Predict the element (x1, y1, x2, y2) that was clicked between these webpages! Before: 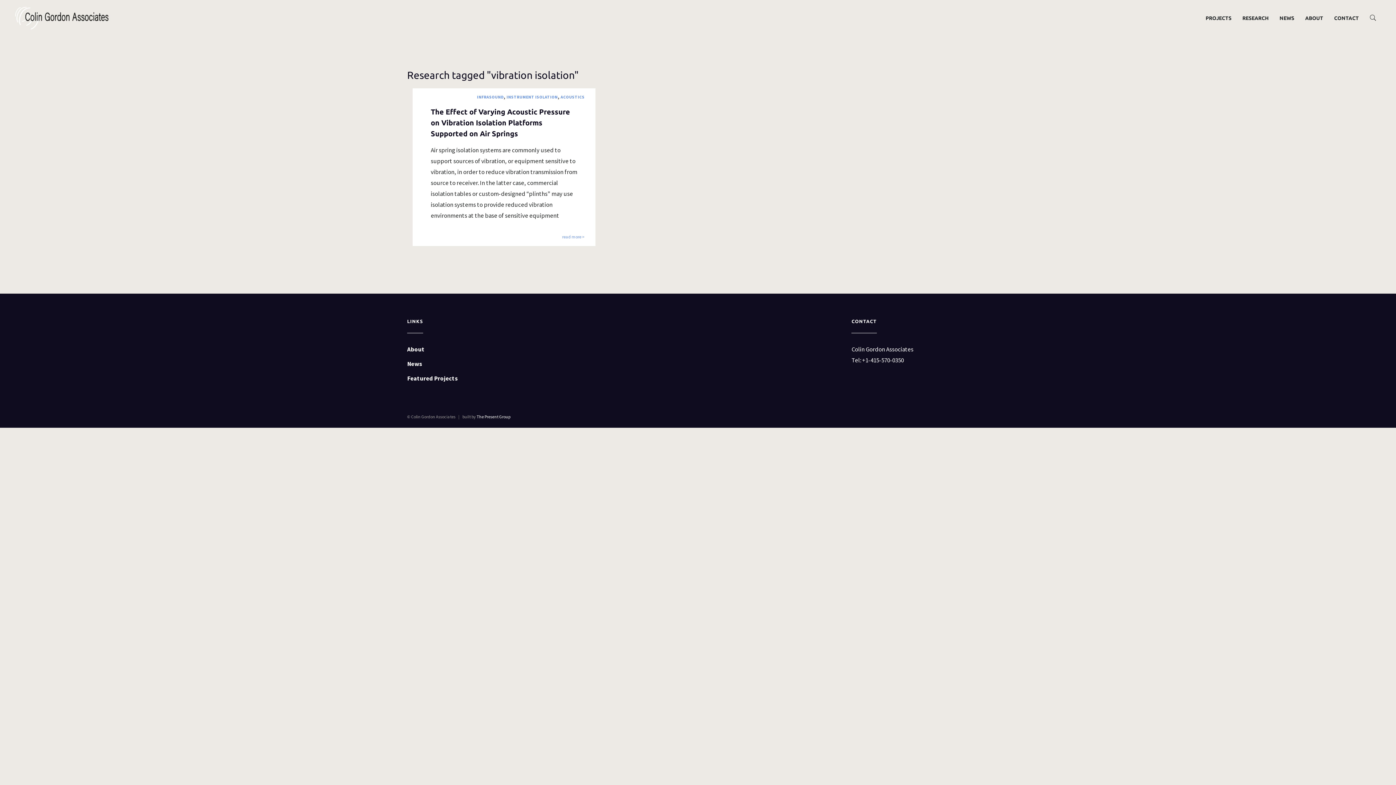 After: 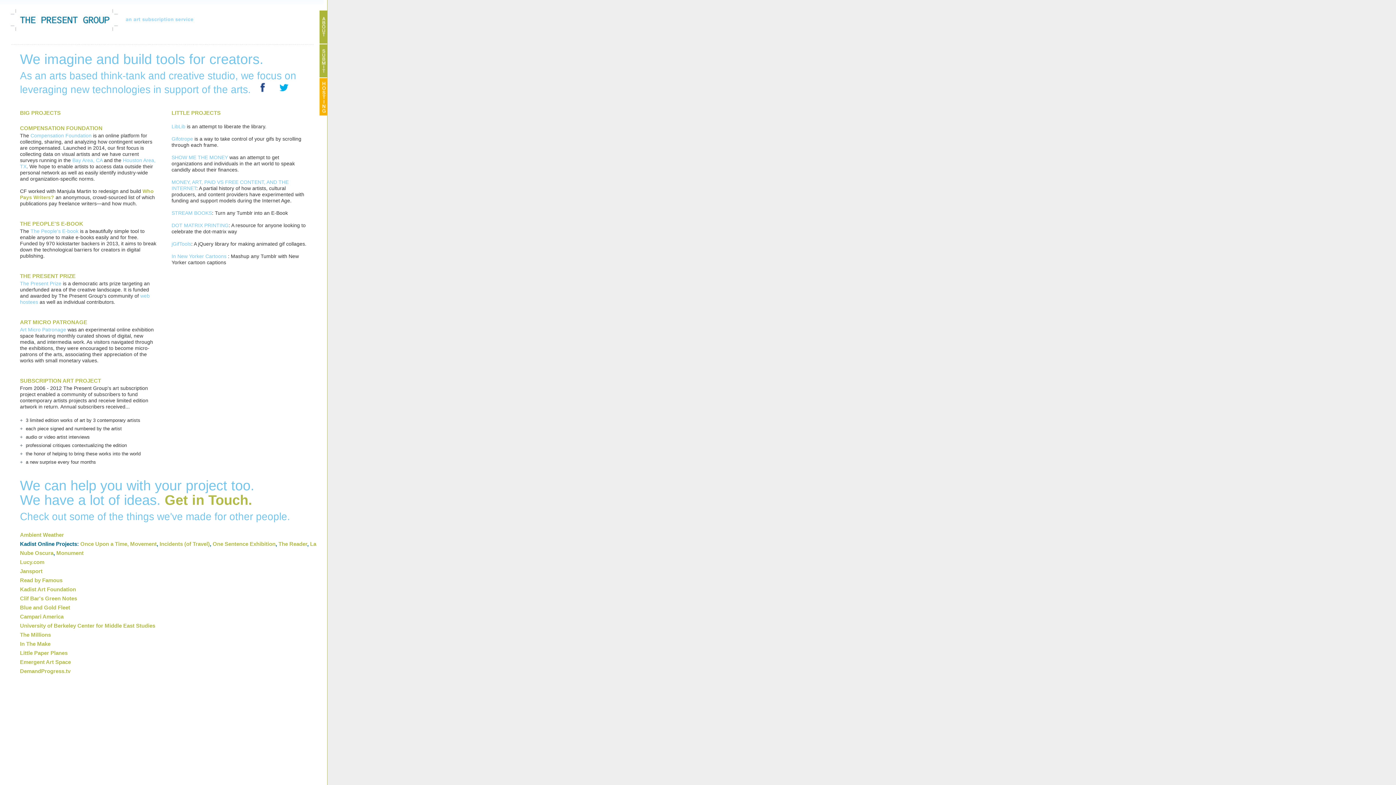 Action: bbox: (476, 414, 510, 419) label: The Present Group